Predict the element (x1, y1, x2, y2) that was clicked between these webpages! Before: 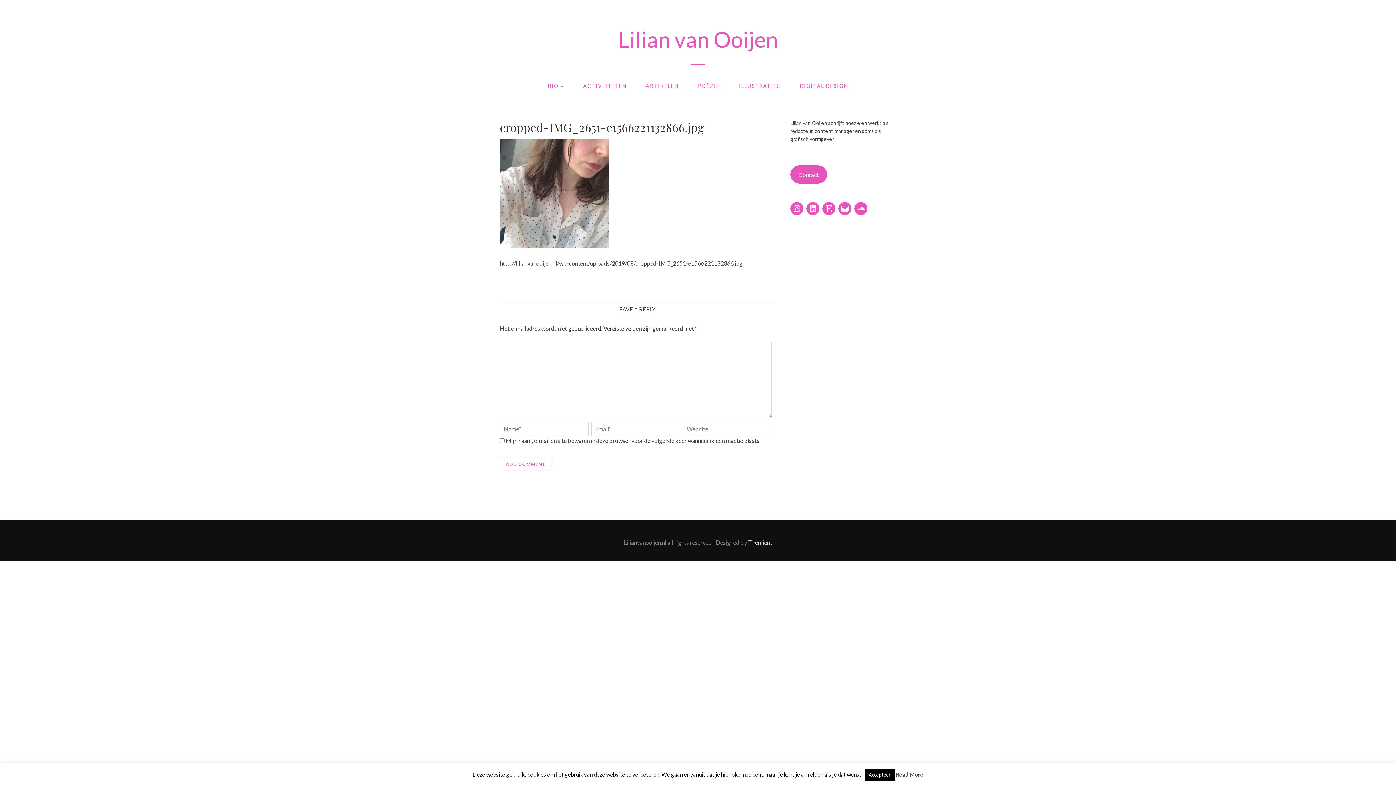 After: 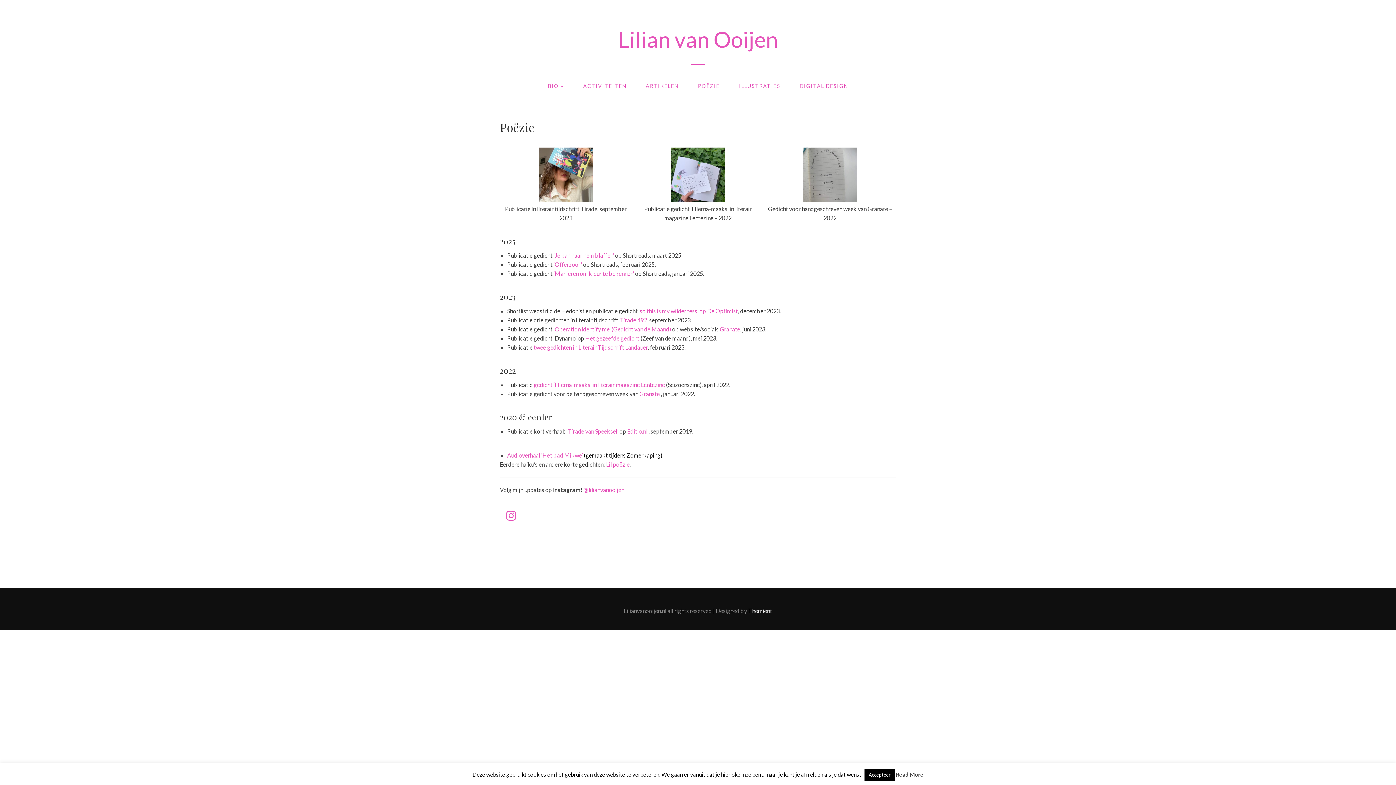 Action: bbox: (690, 78, 727, 93) label: POËZIE